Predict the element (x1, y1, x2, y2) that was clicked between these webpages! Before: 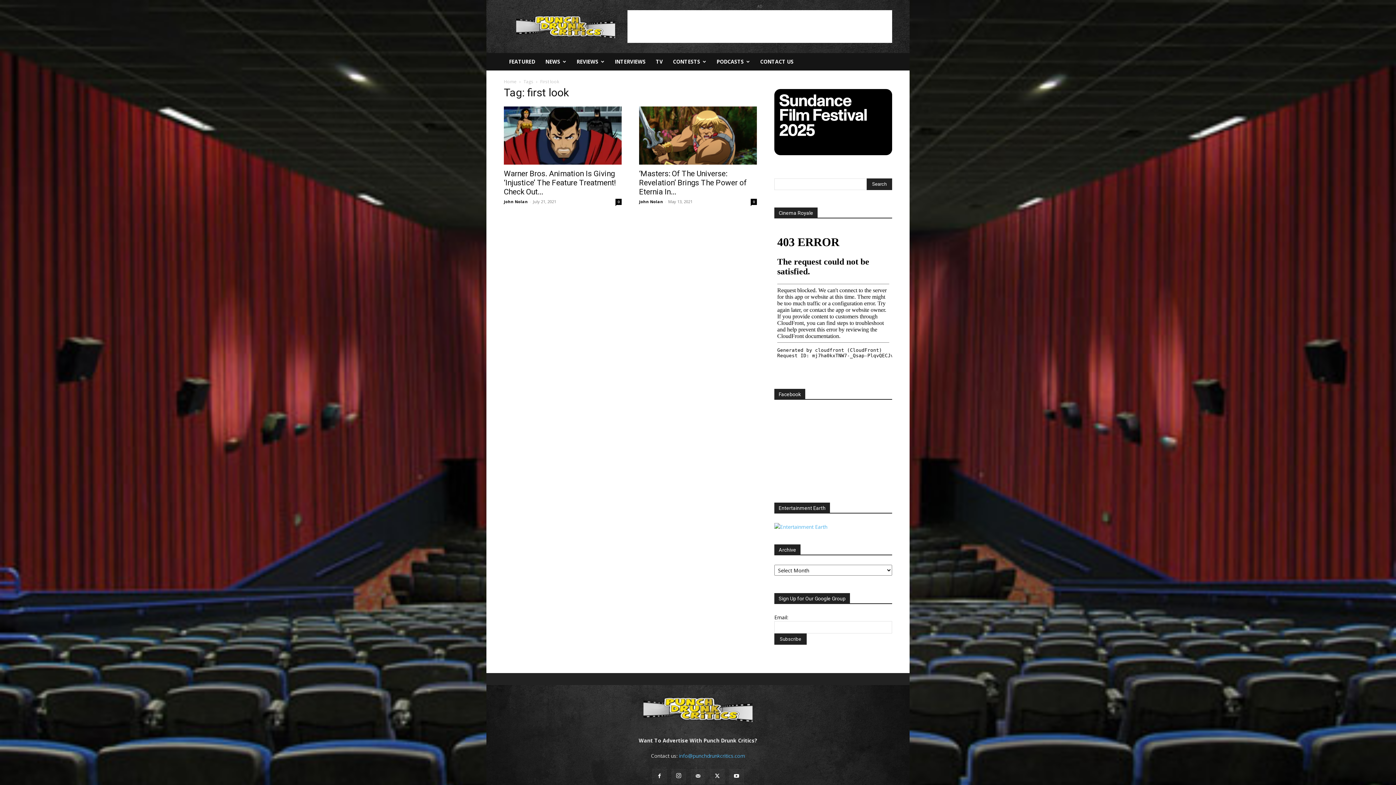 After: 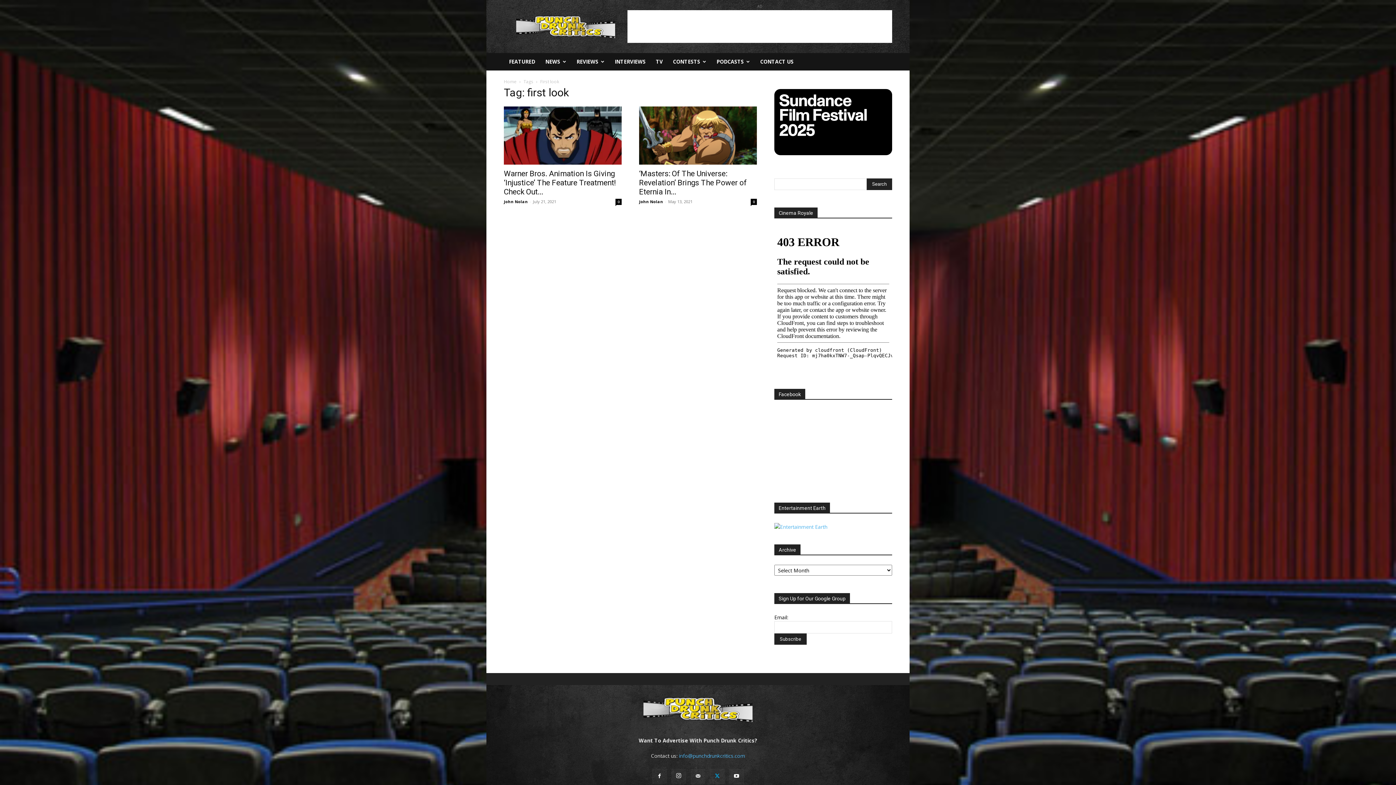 Action: bbox: (710, 769, 724, 784)